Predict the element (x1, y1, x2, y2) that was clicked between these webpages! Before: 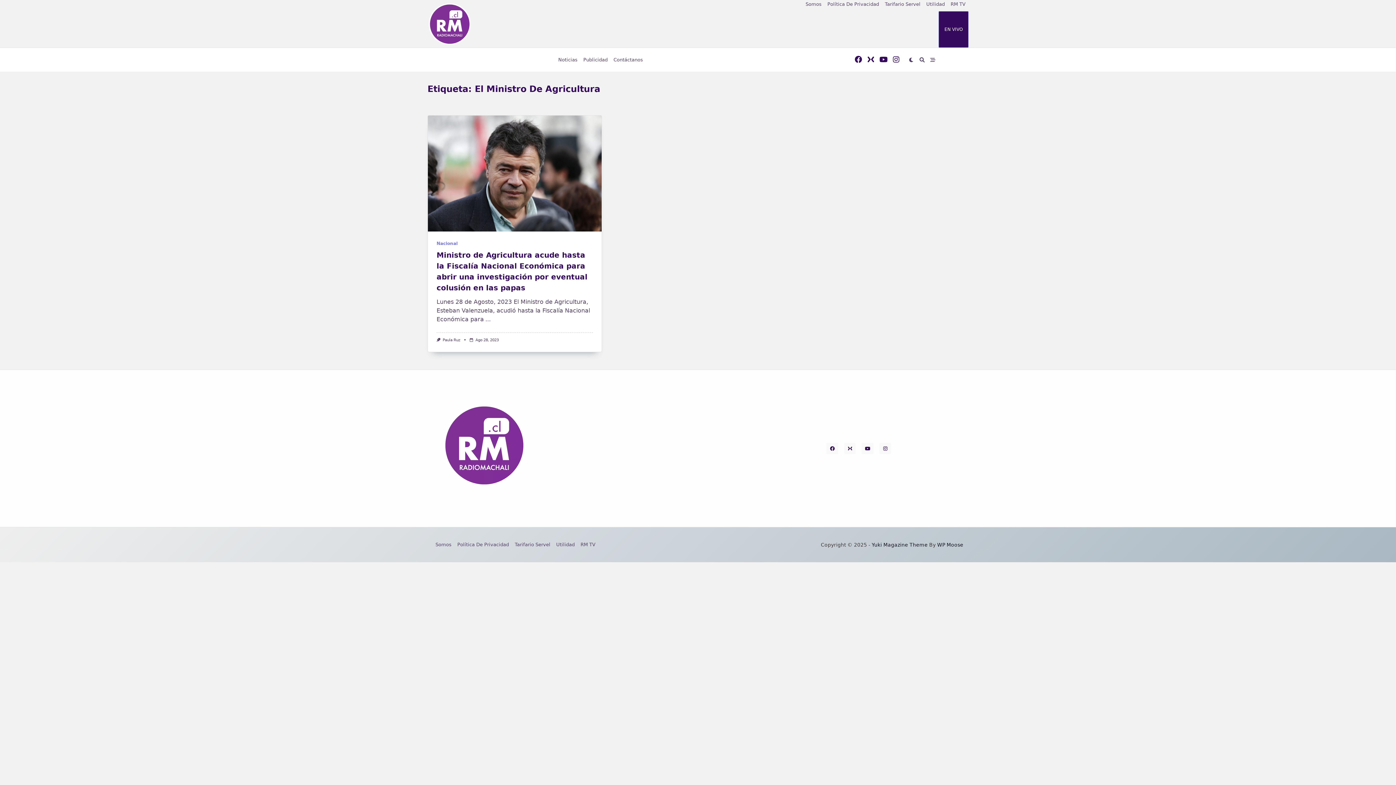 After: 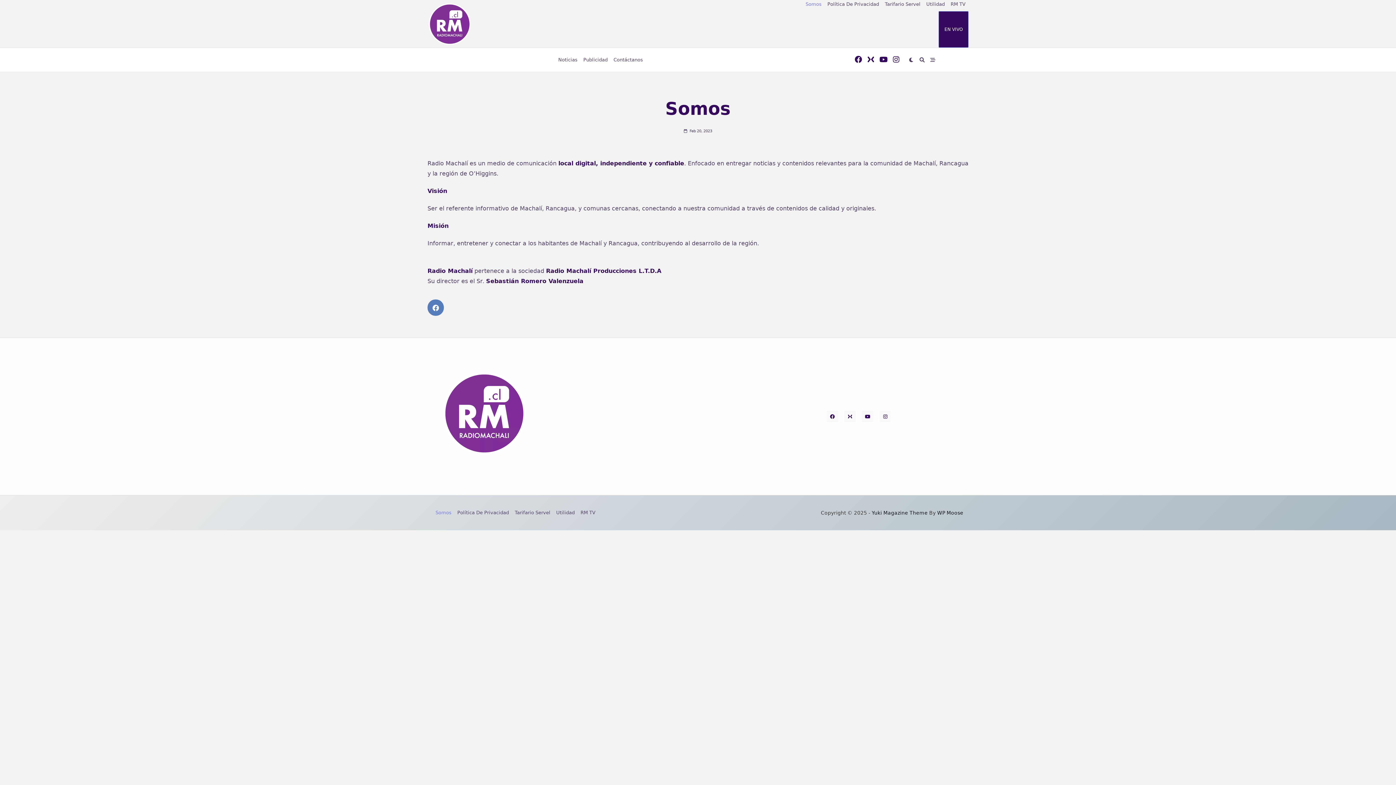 Action: bbox: (802, 0, 824, 7) label: Somos